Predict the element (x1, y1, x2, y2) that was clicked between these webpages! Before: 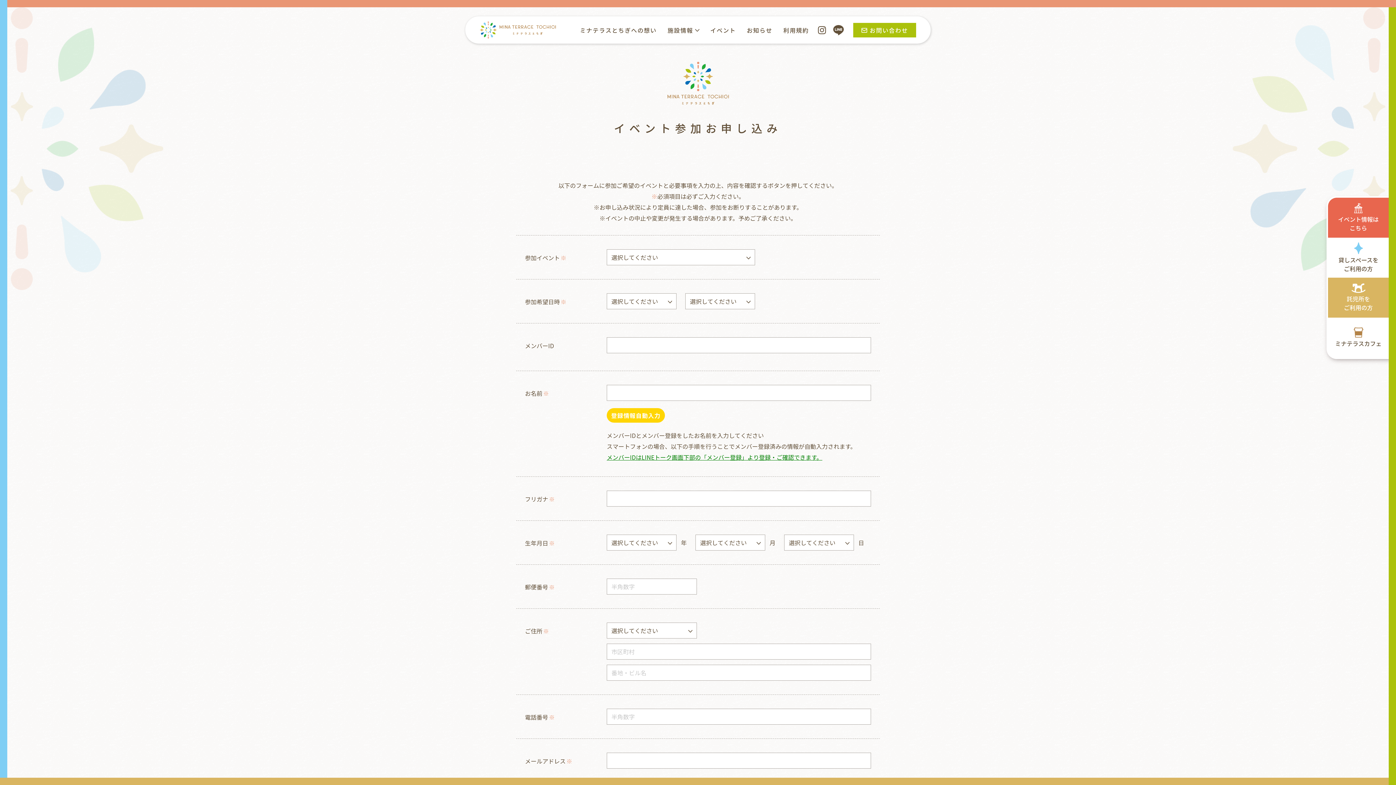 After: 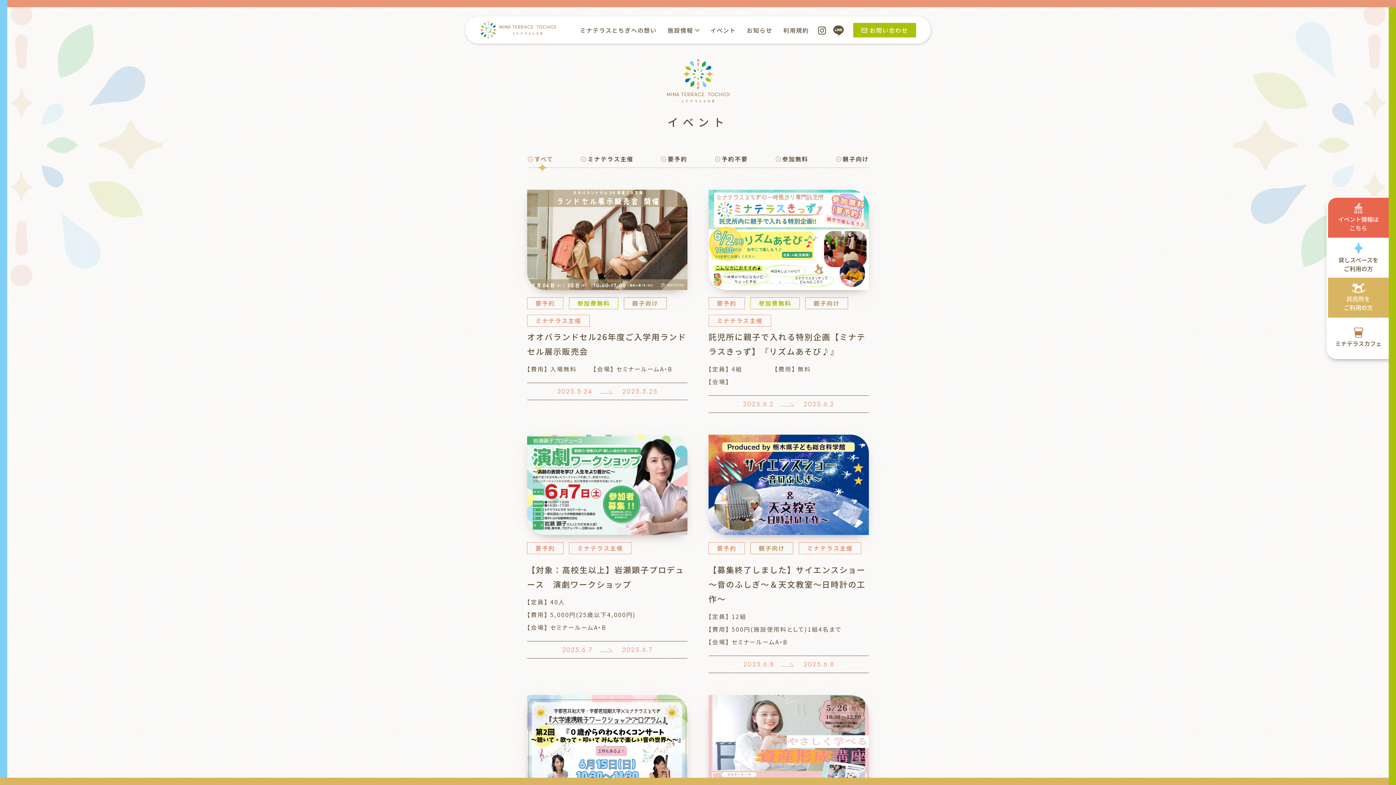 Action: label: イベント情報は
こちら bbox: (1328, 197, 1396, 237)